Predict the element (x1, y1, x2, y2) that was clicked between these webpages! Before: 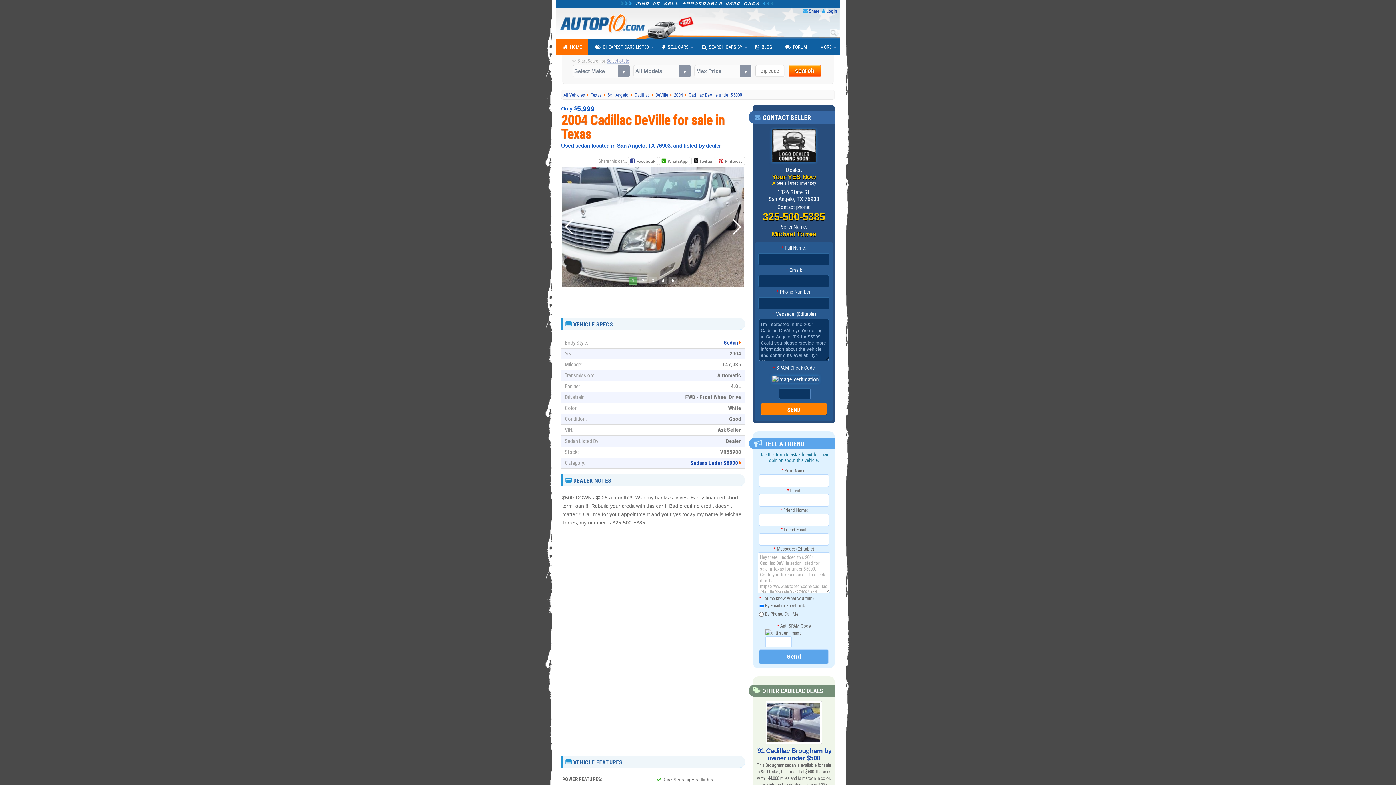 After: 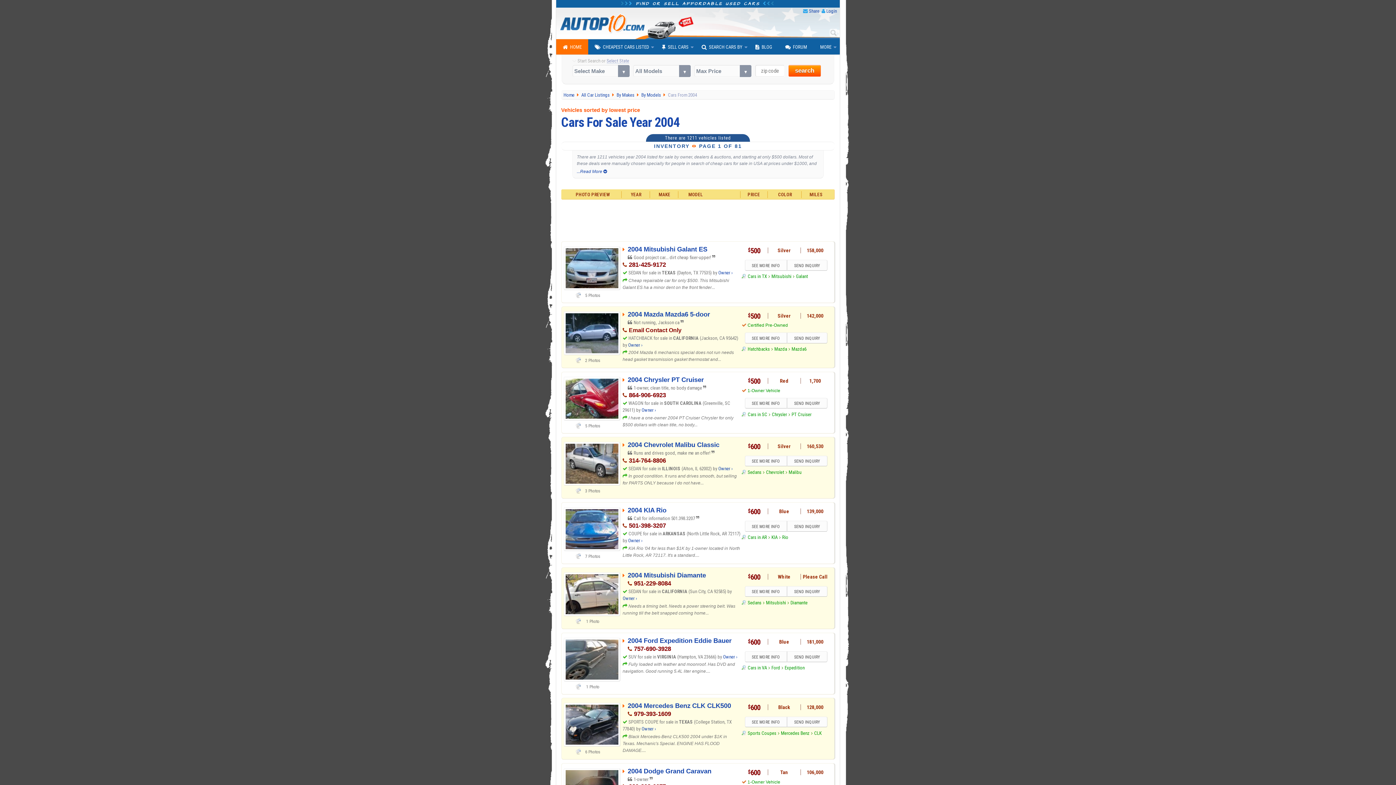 Action: label: 2004  bbox: (674, 92, 684, 97)